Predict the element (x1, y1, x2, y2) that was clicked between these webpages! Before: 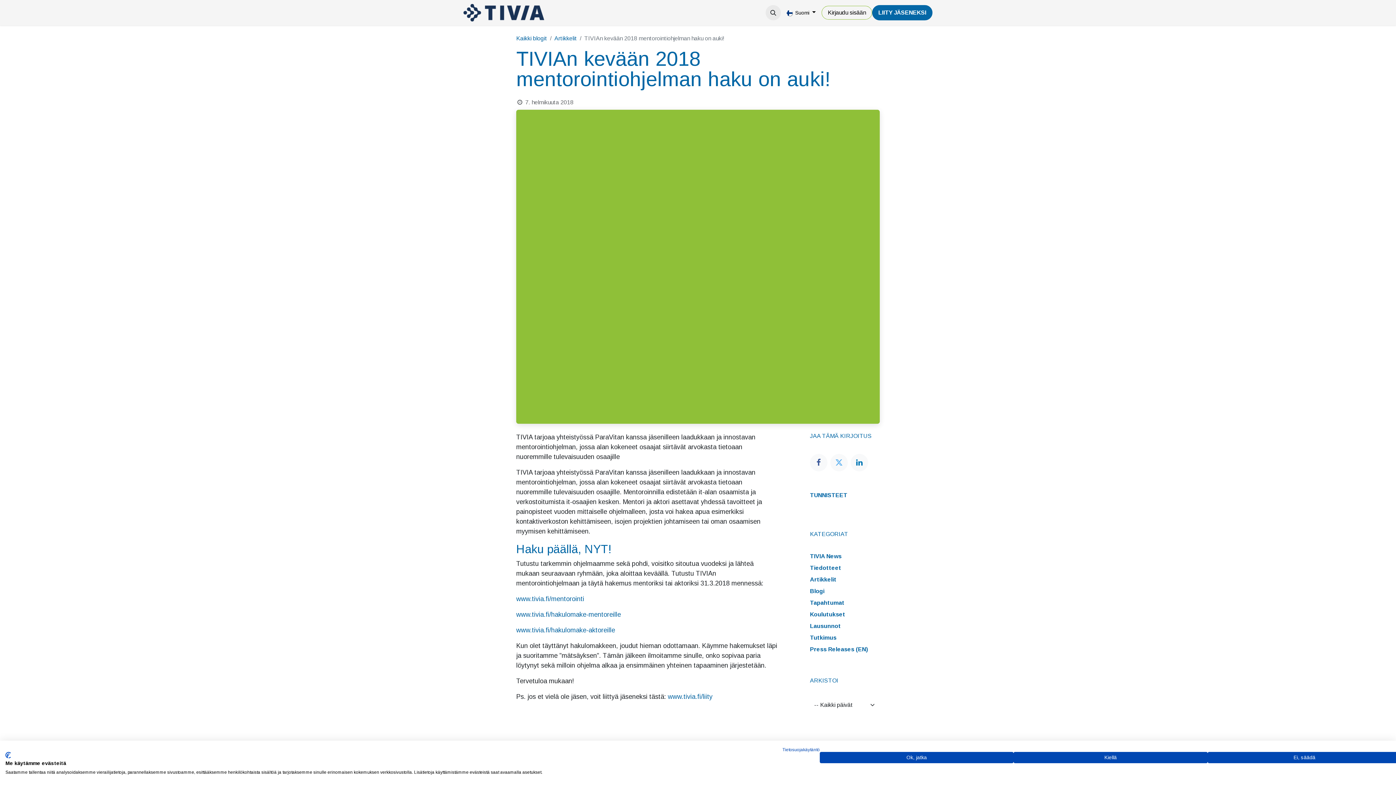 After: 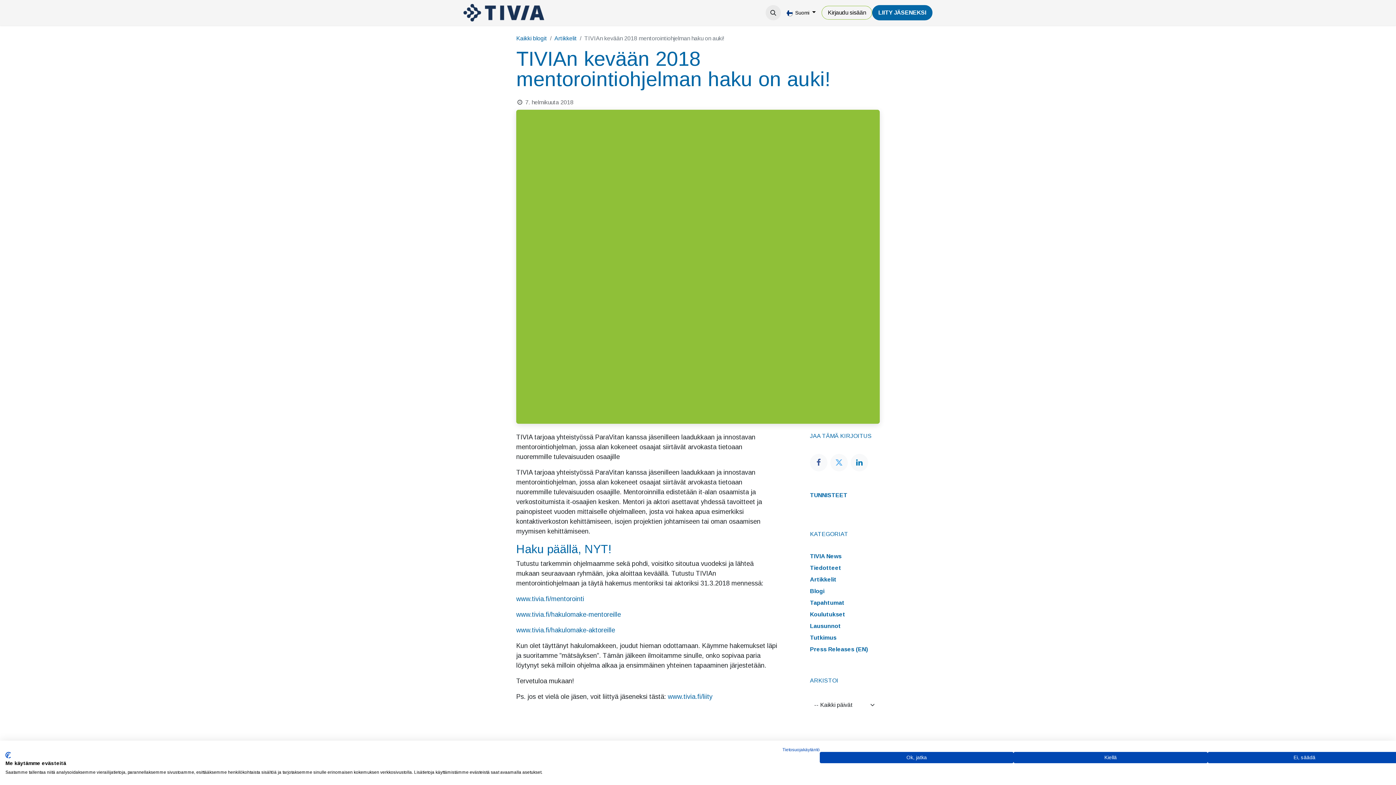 Action: bbox: (621, 5, 657, 20) label: Jäsenyys 